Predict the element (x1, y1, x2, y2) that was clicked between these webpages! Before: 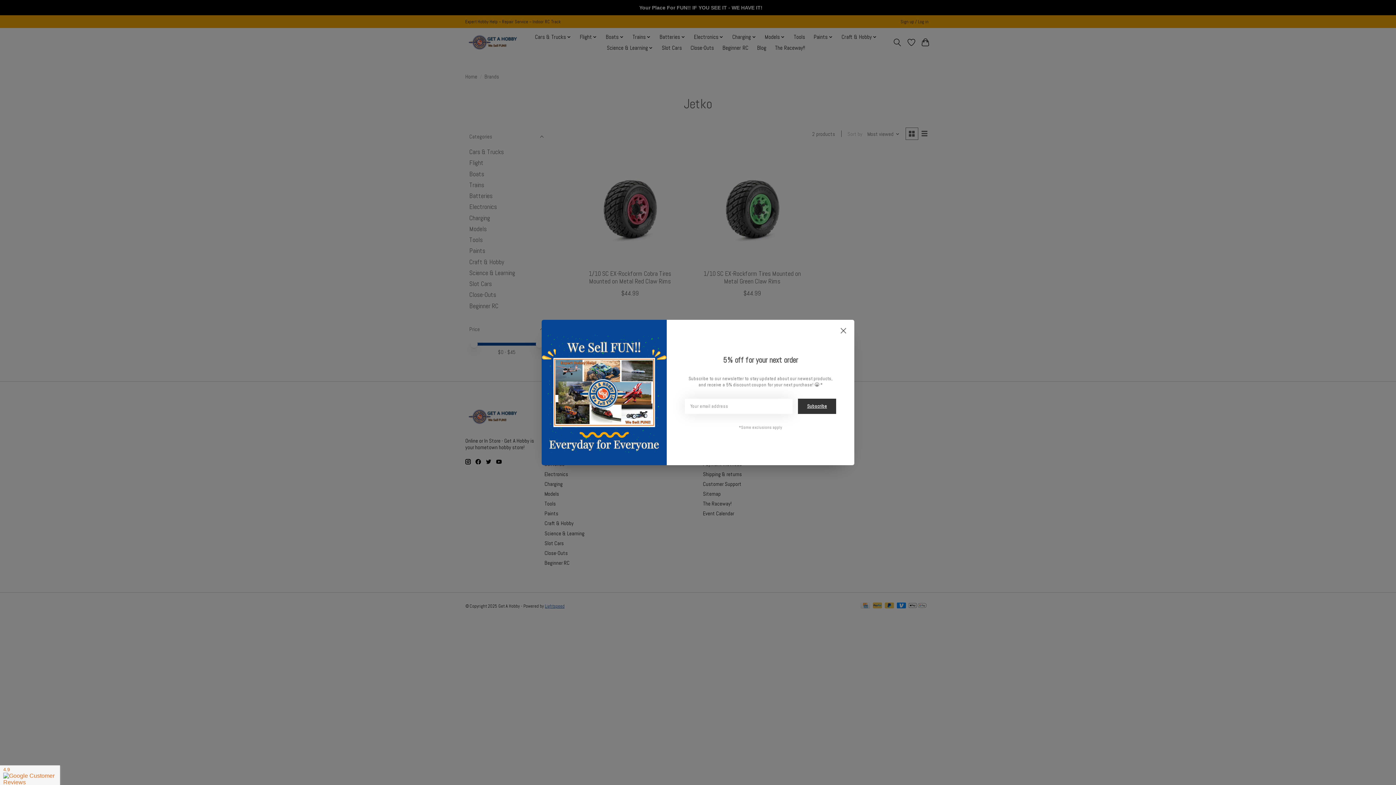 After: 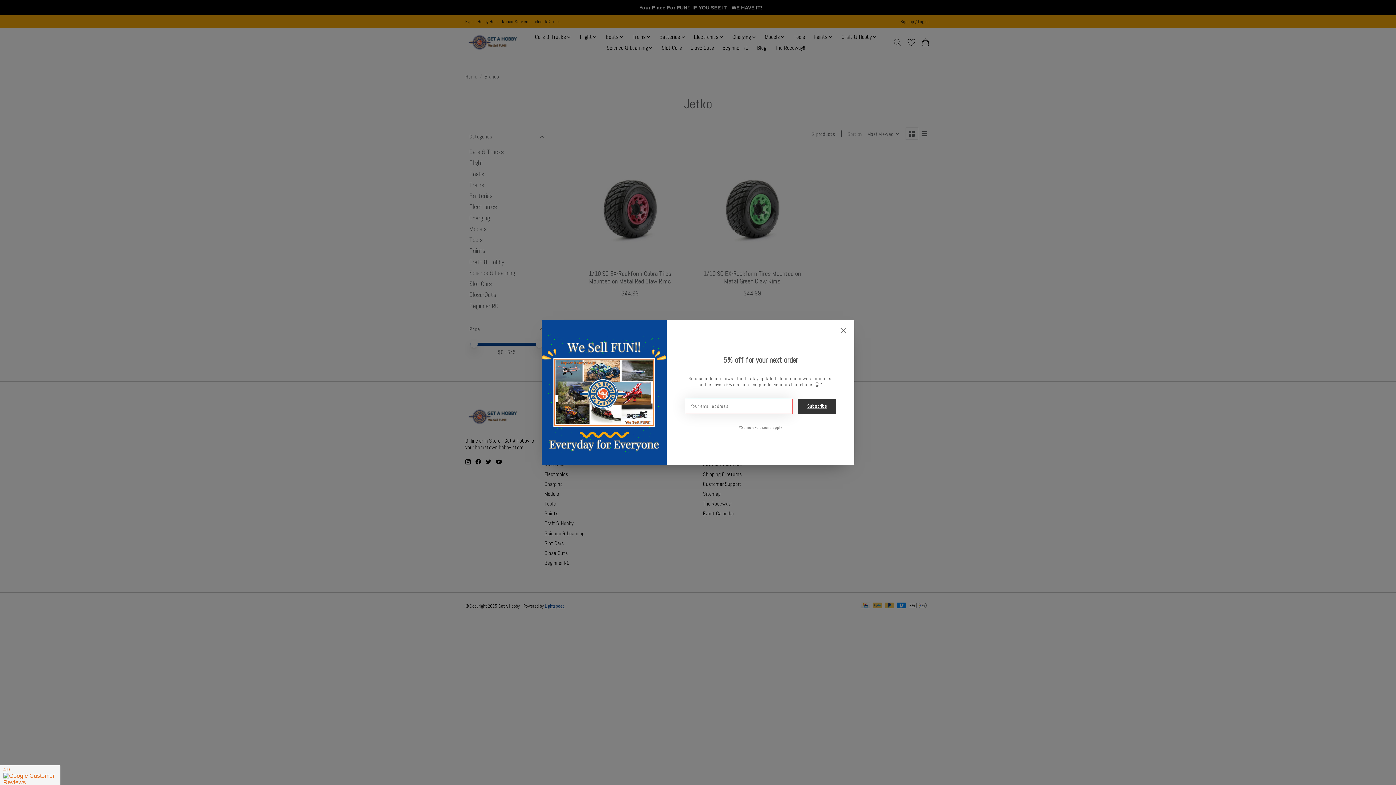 Action: label: Subscribe bbox: (798, 398, 836, 414)